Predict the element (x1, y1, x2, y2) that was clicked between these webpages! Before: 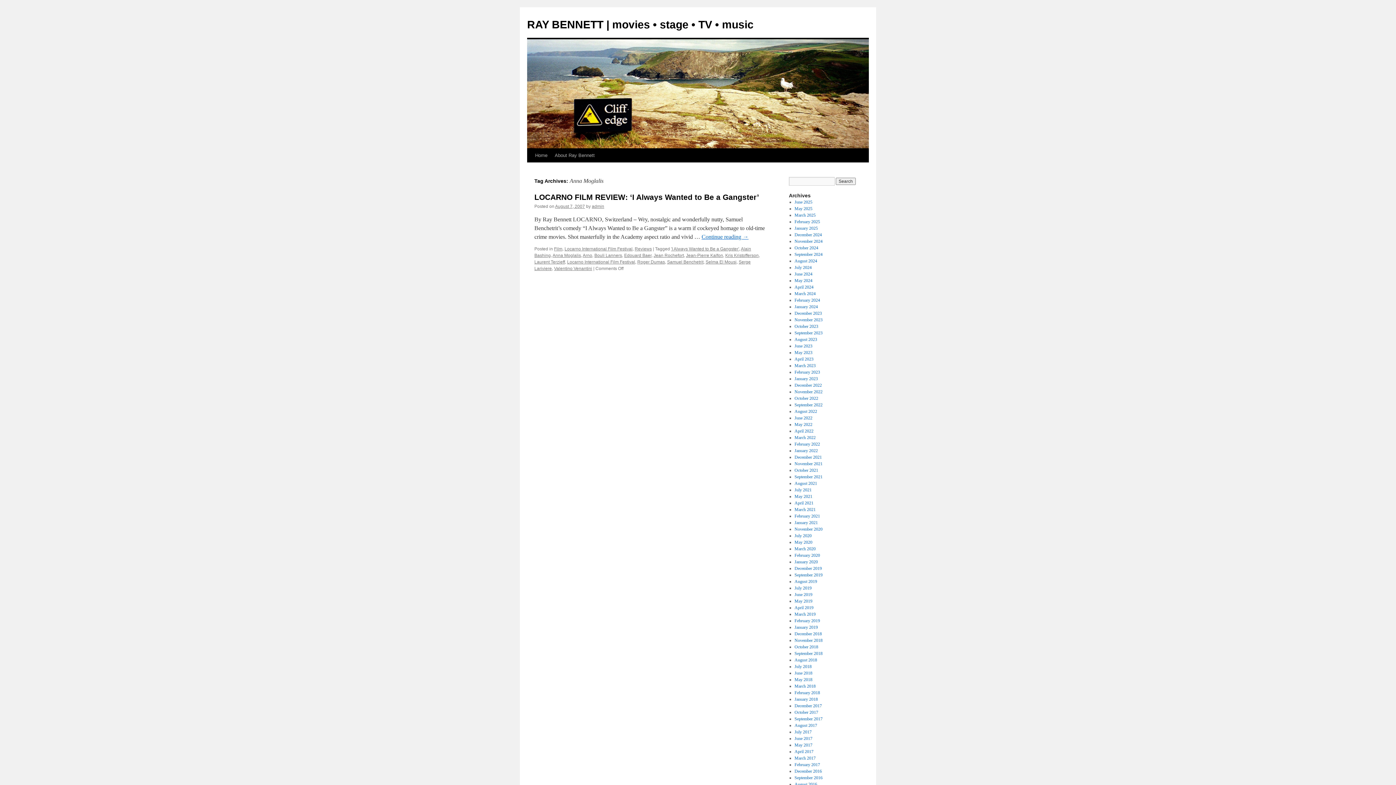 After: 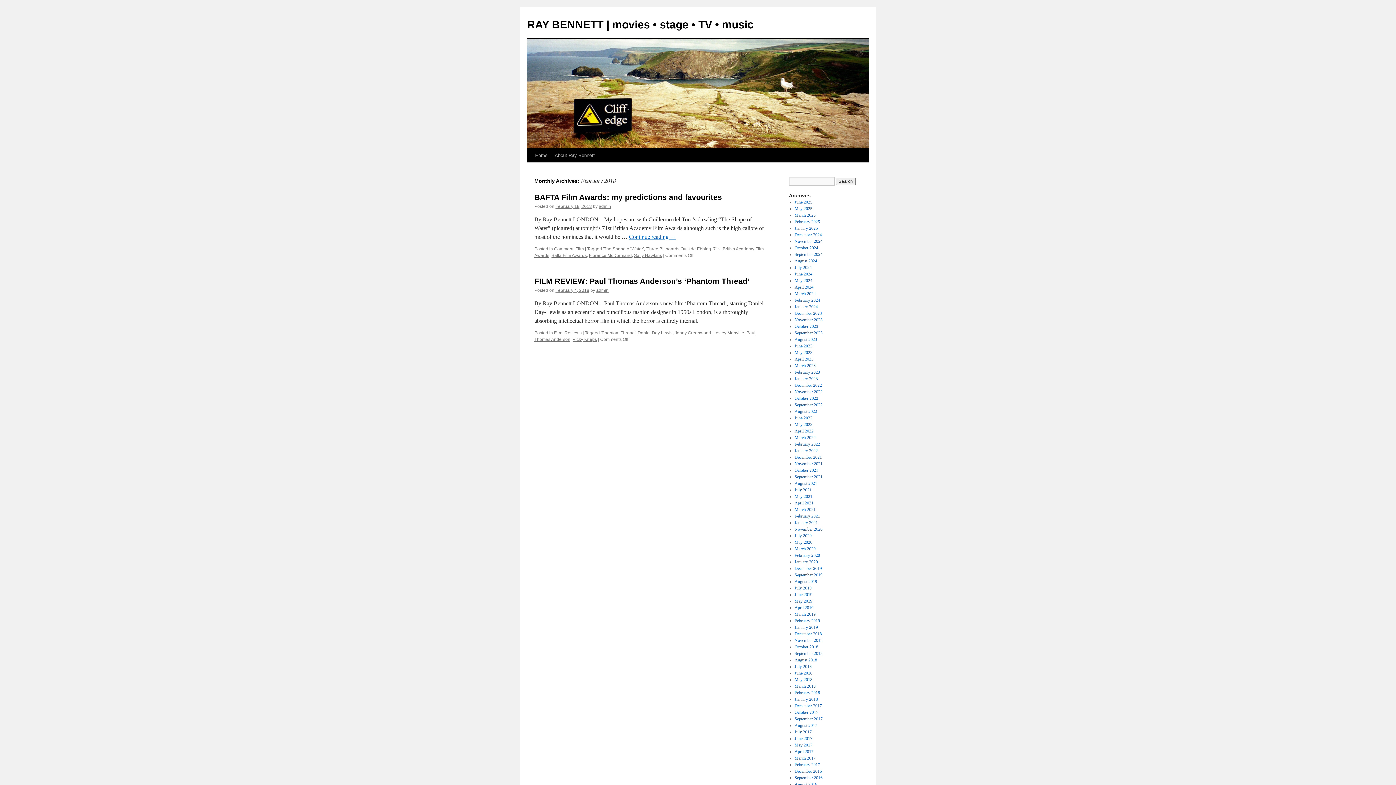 Action: label: February 2018 bbox: (794, 690, 820, 695)